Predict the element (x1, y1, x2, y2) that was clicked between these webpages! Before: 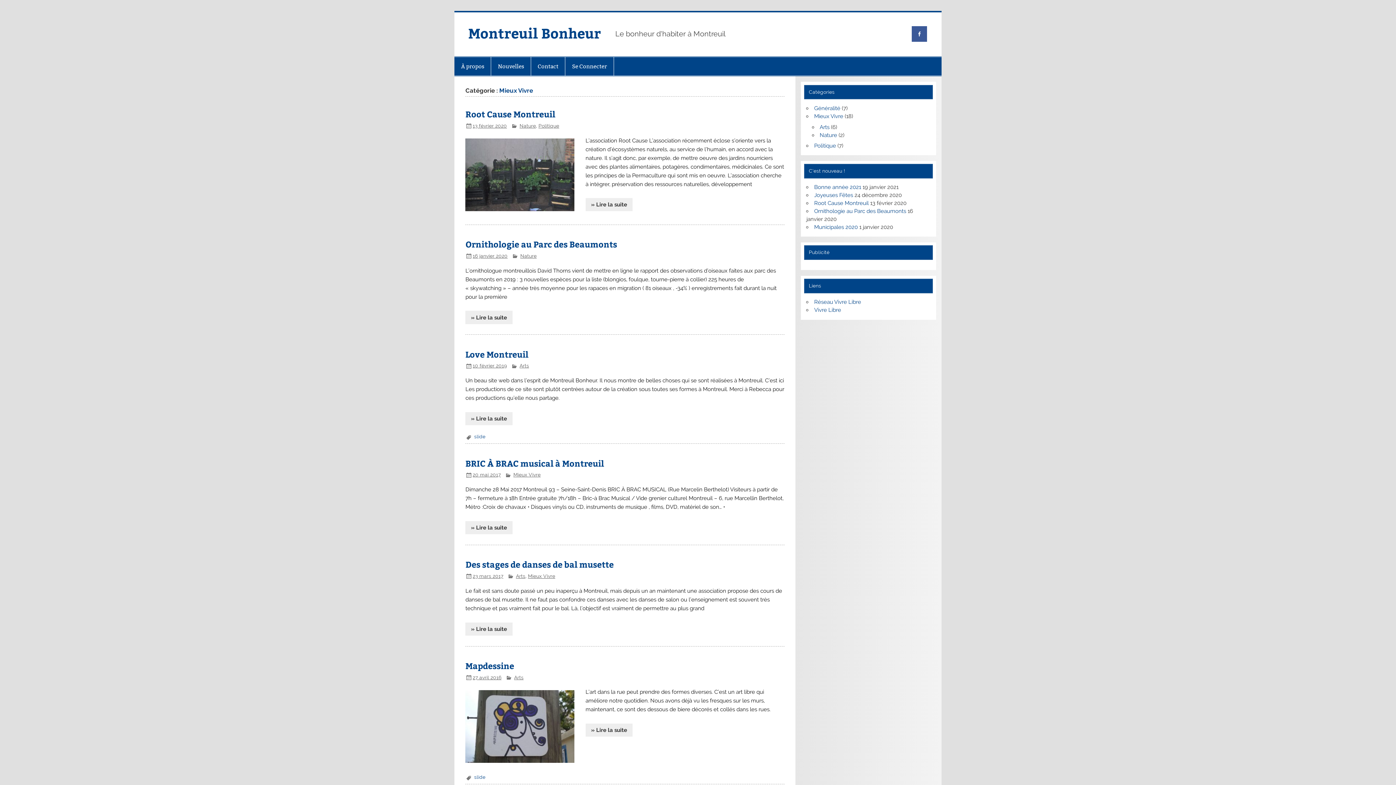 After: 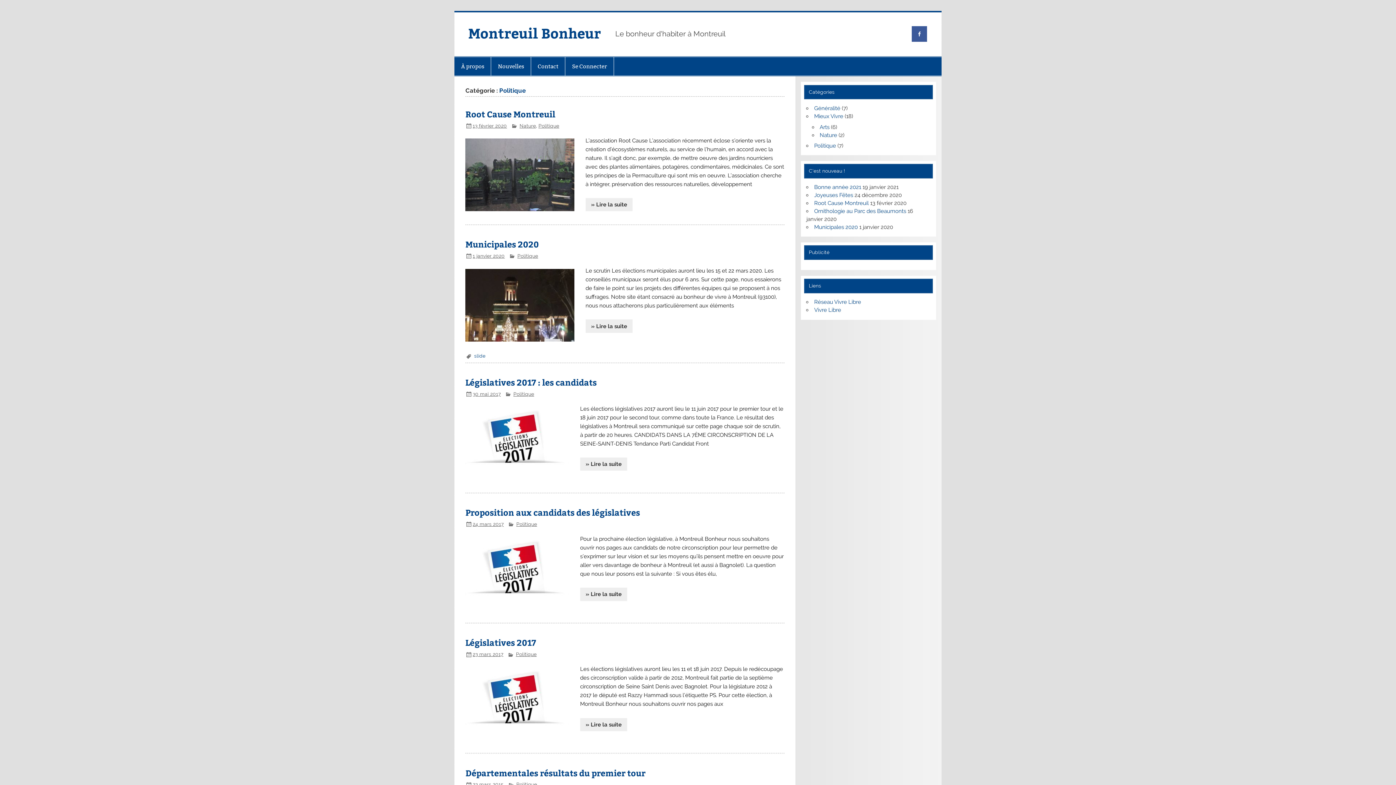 Action: bbox: (538, 122, 559, 128) label: Politique